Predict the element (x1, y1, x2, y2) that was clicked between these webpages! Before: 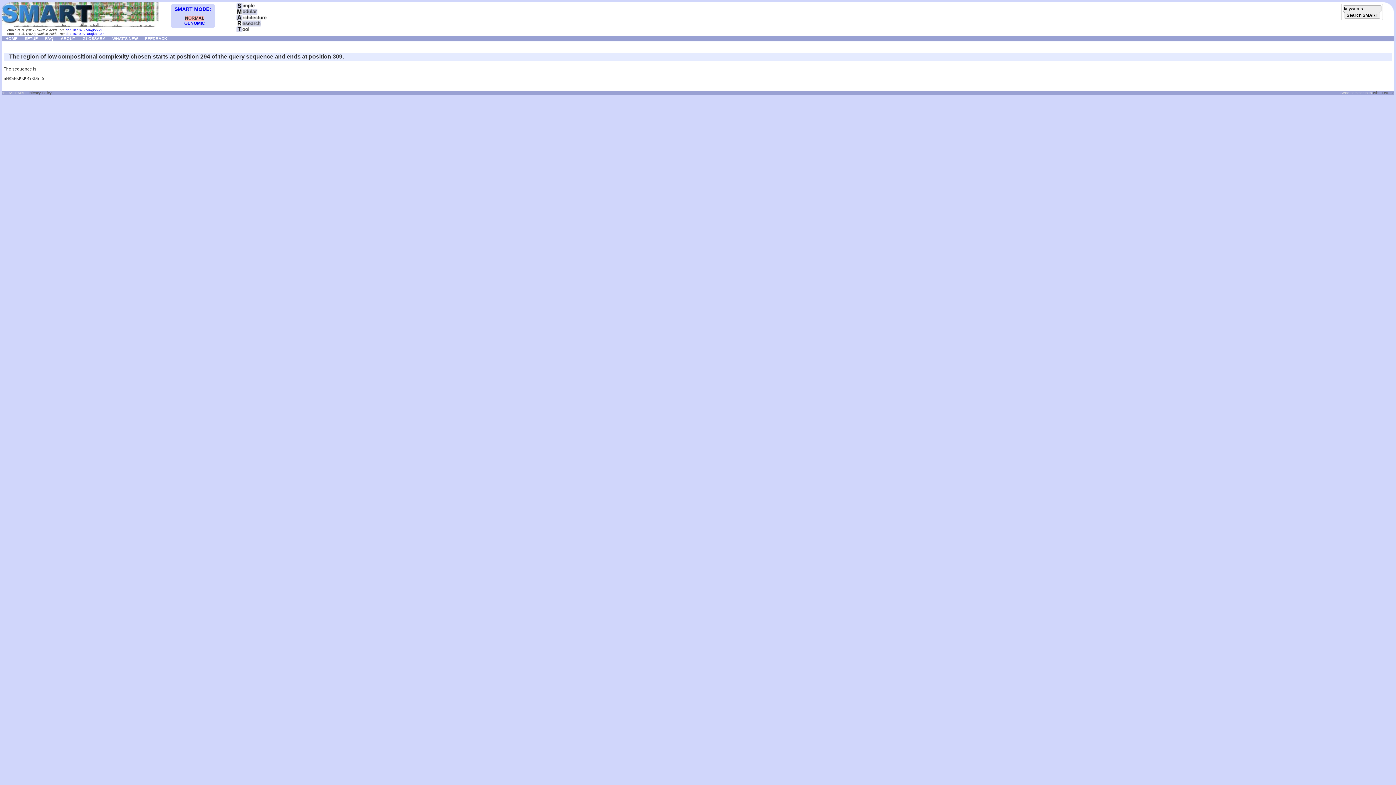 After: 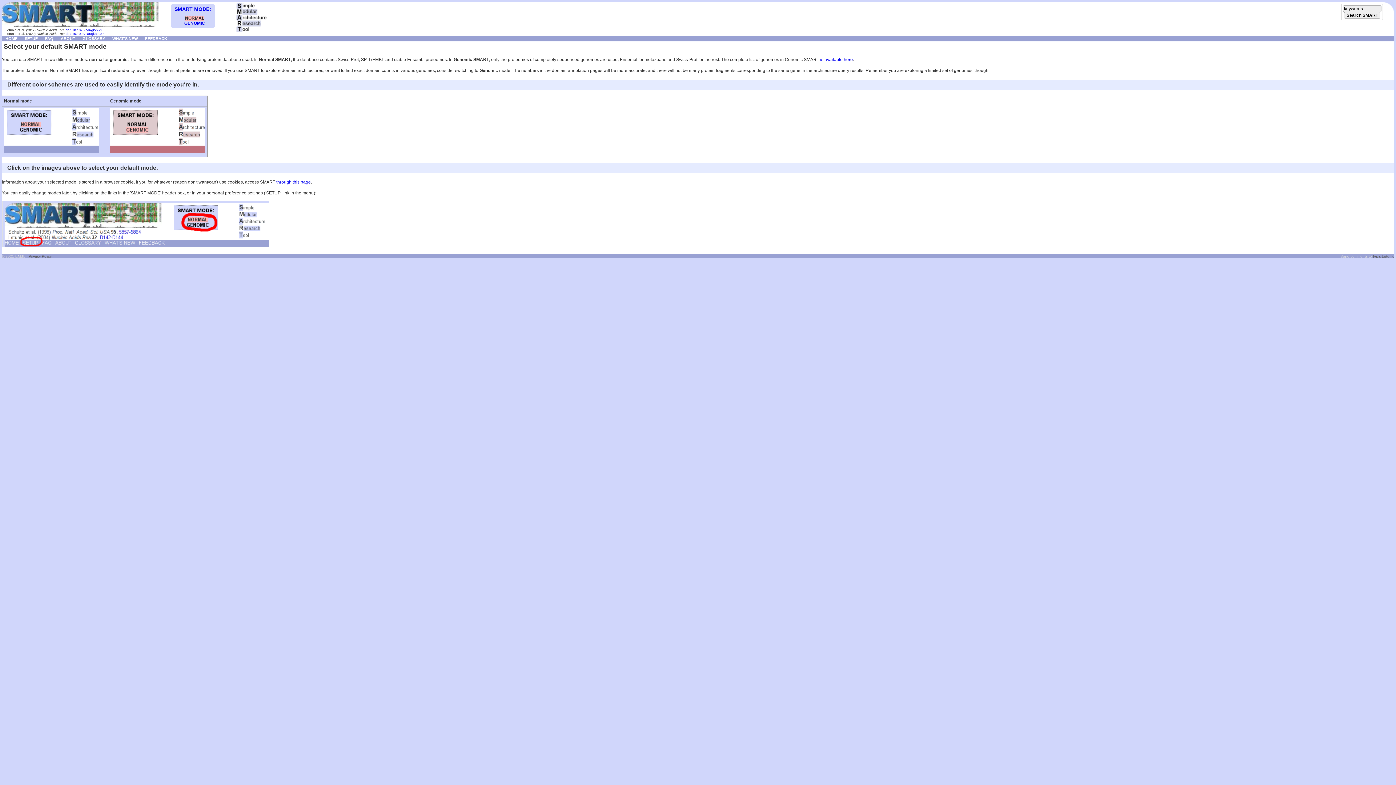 Action: bbox: (1, 35, 21, 40) label: HOME